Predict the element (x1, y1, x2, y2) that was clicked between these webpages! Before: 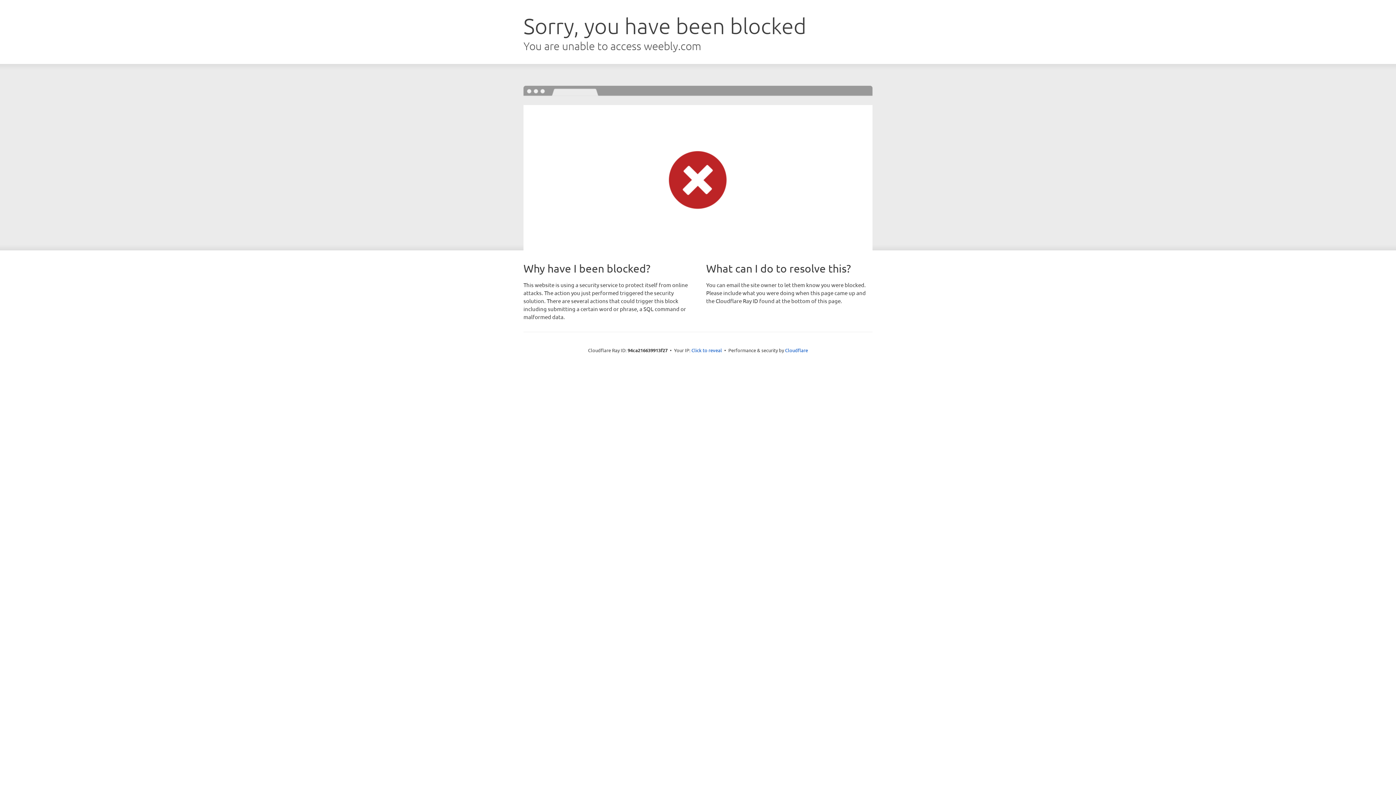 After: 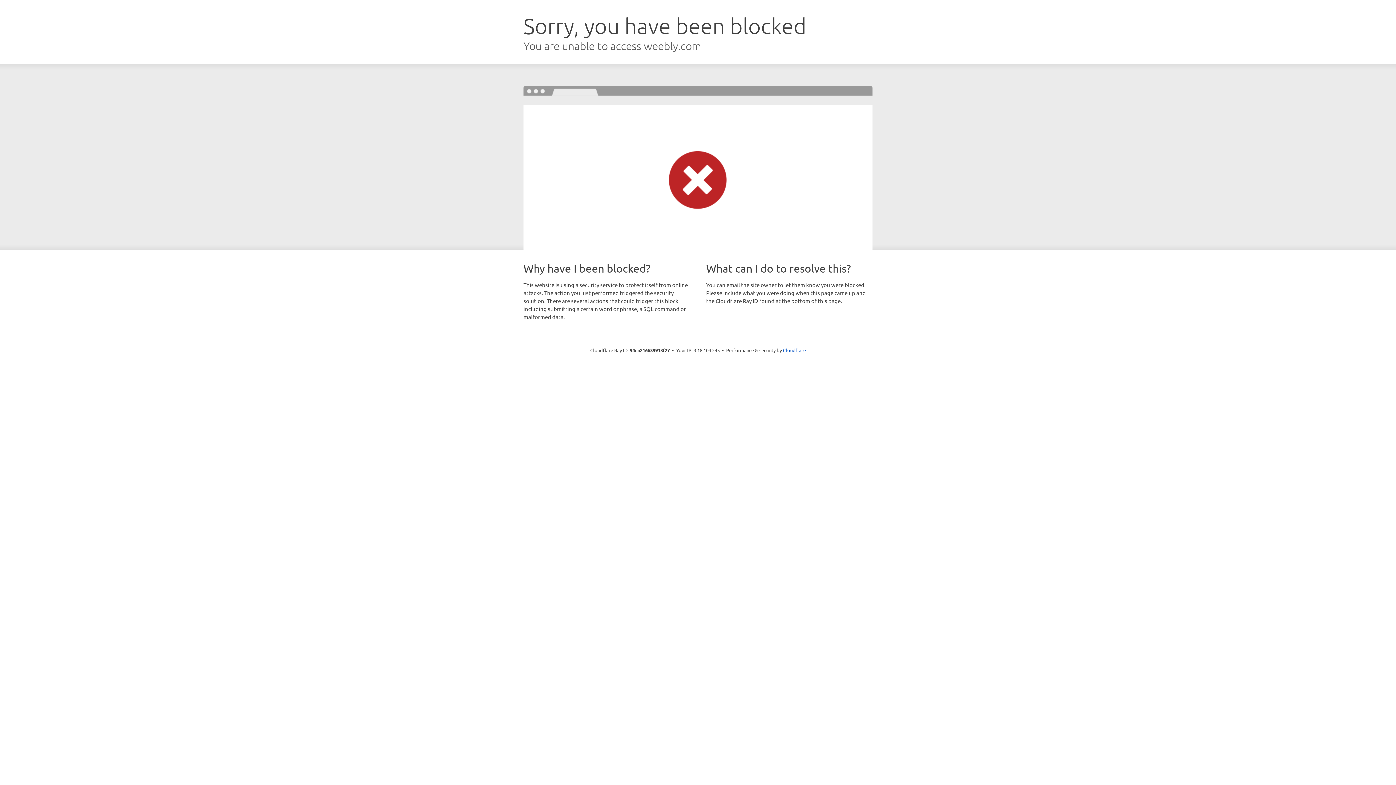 Action: label: Click to reveal bbox: (691, 346, 722, 353)